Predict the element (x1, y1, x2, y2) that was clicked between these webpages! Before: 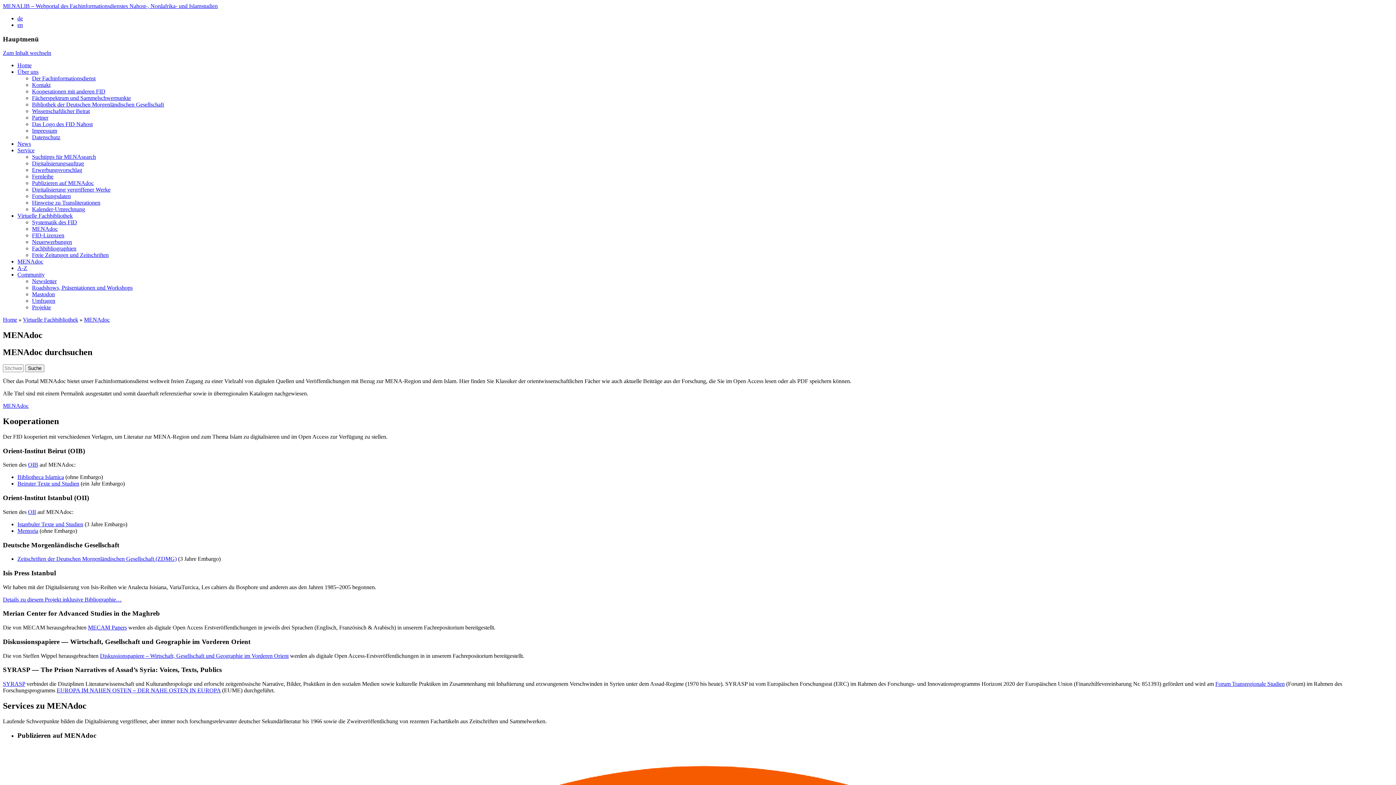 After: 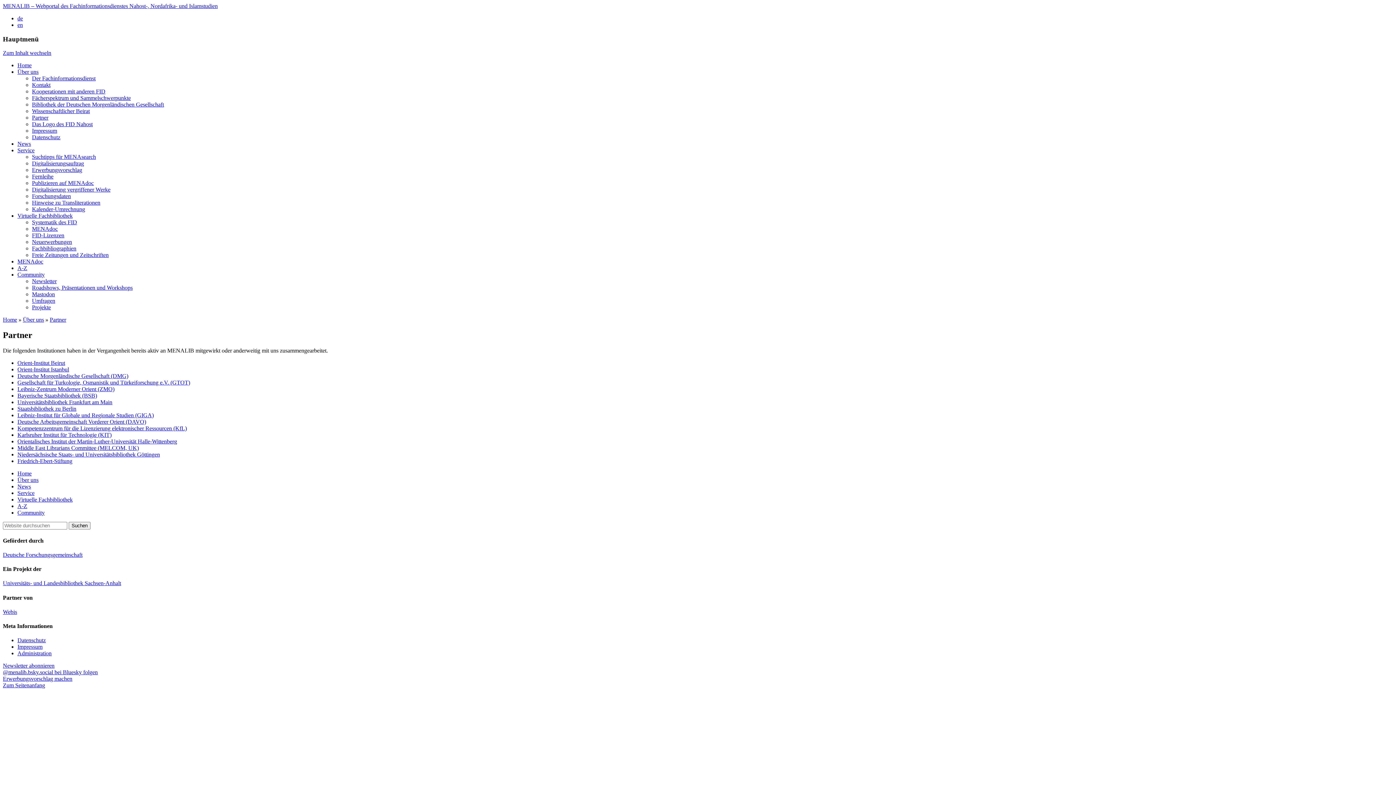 Action: bbox: (32, 114, 48, 120) label: Partner